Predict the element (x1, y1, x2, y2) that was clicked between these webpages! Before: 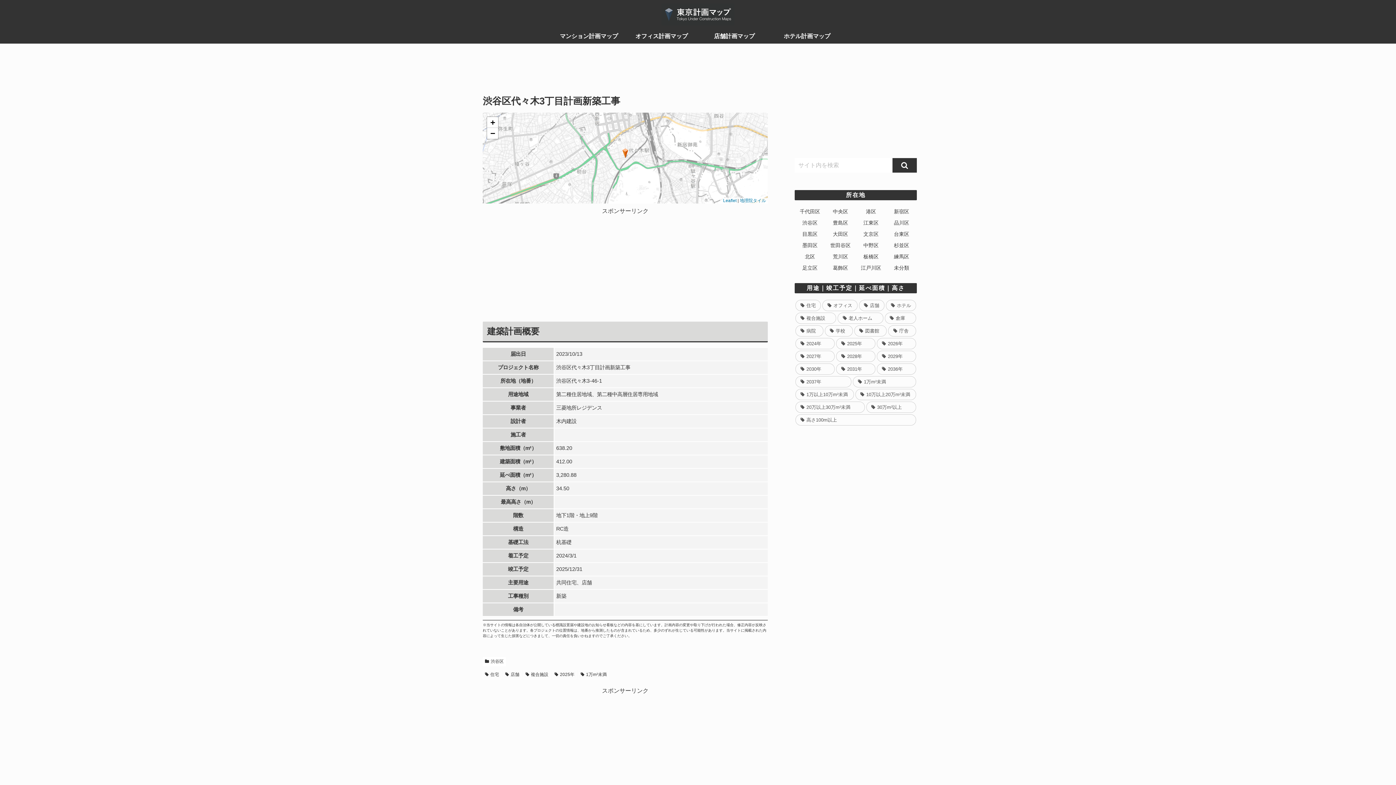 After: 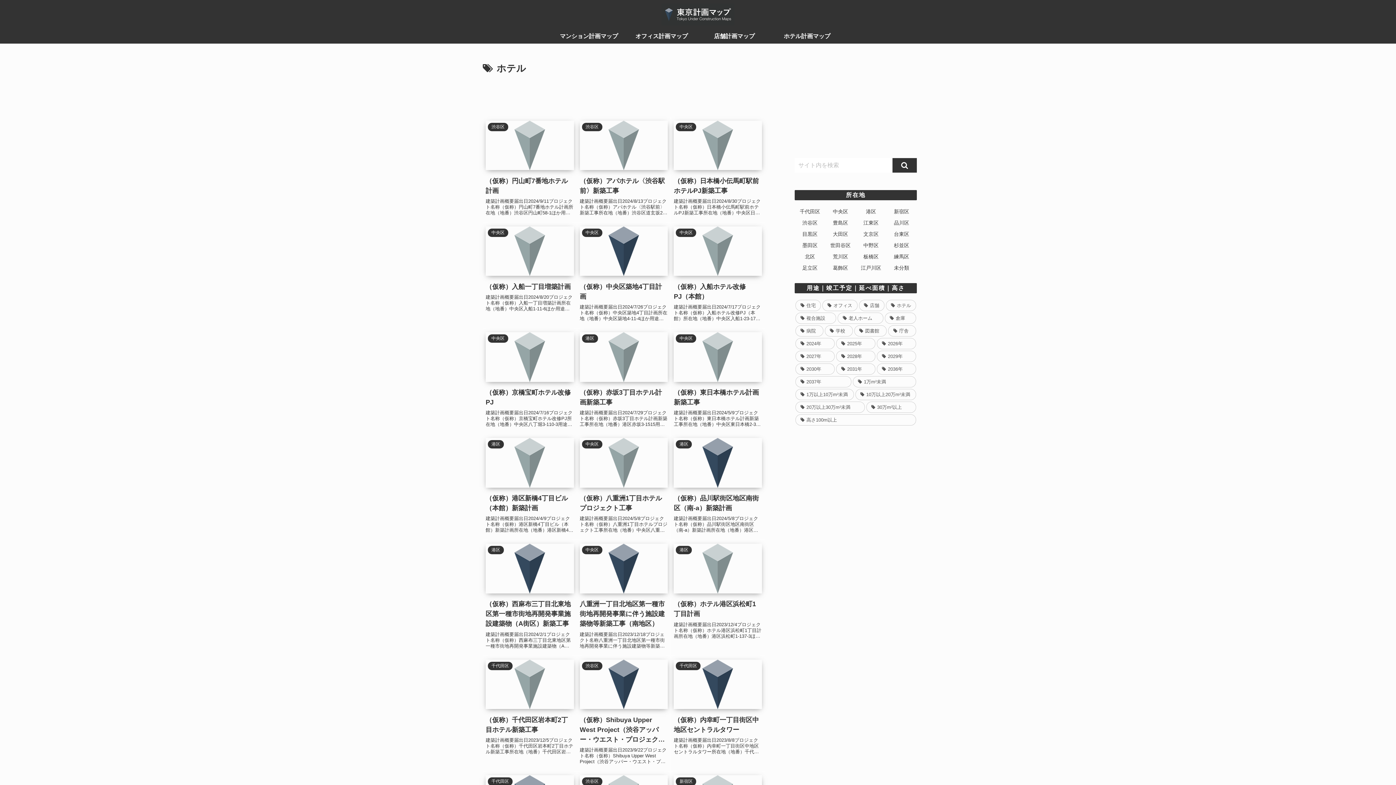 Action: label: ホテル (147個の項目) bbox: (886, 299, 916, 311)